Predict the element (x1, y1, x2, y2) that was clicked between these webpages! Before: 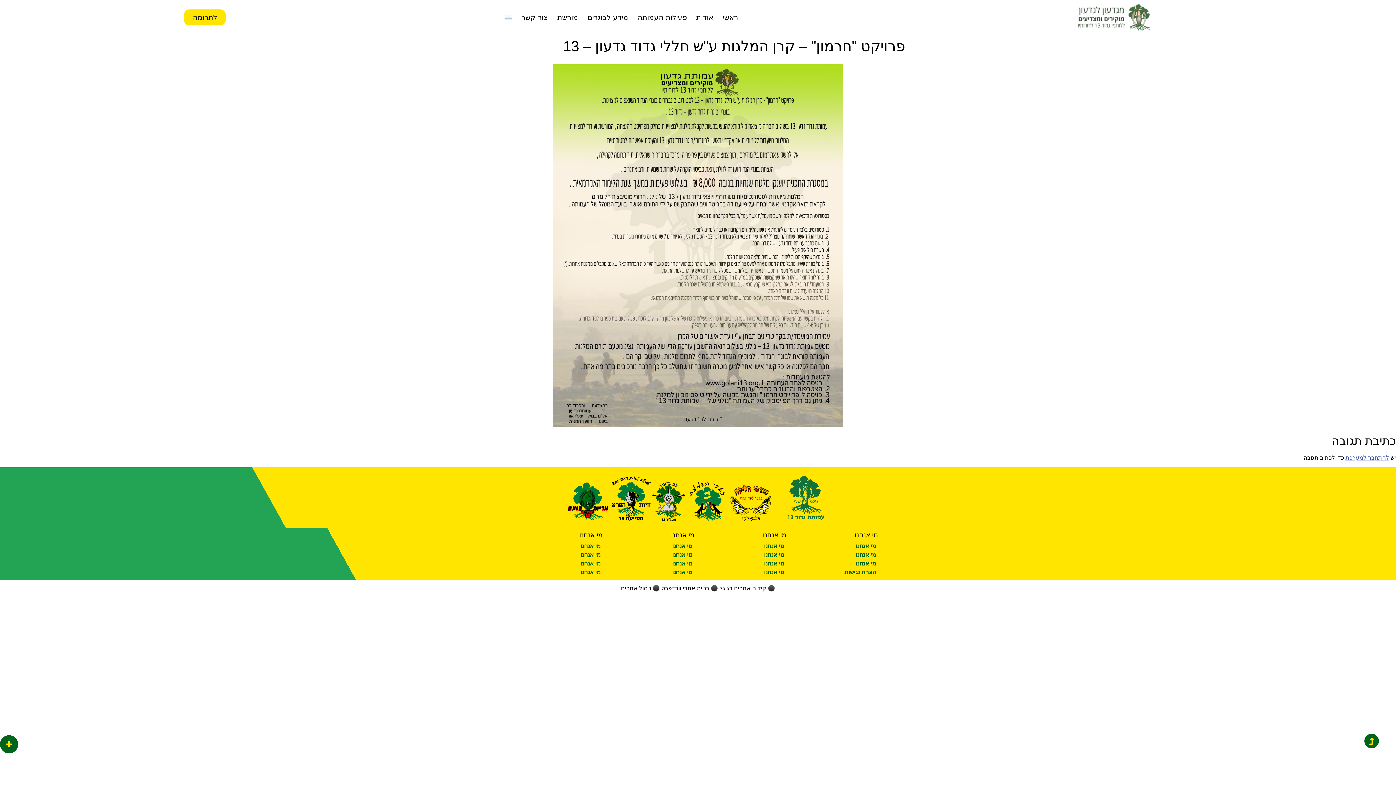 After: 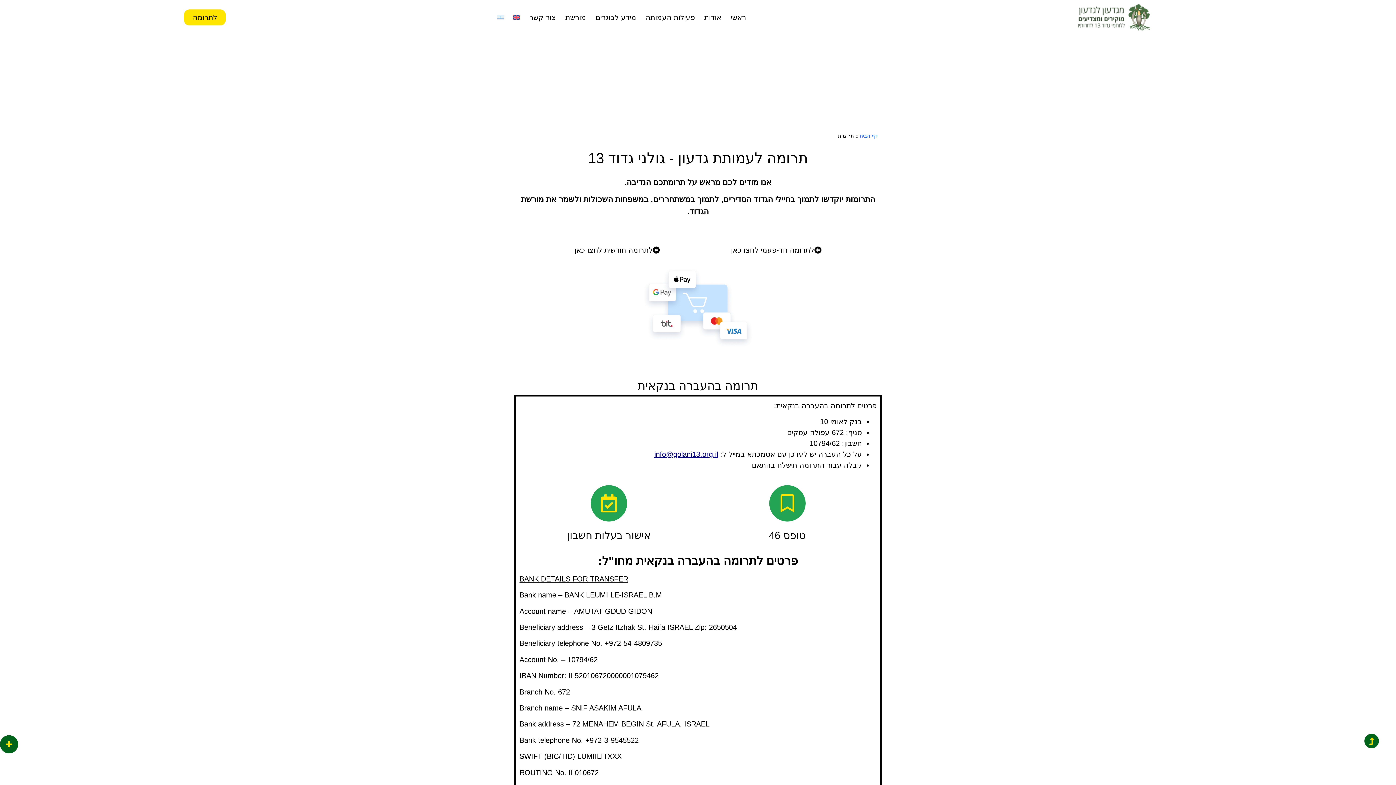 Action: bbox: (184, 9, 225, 25) label: לתרומה